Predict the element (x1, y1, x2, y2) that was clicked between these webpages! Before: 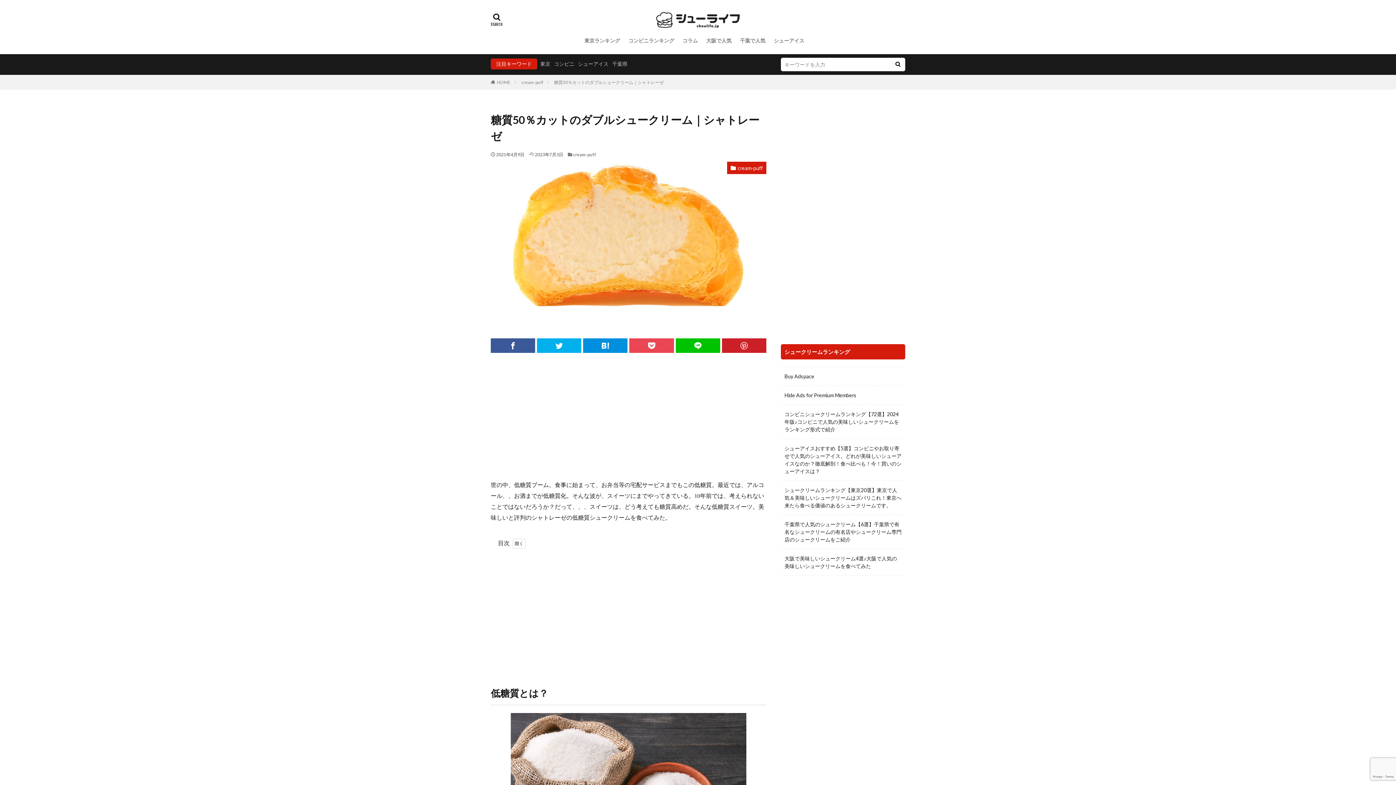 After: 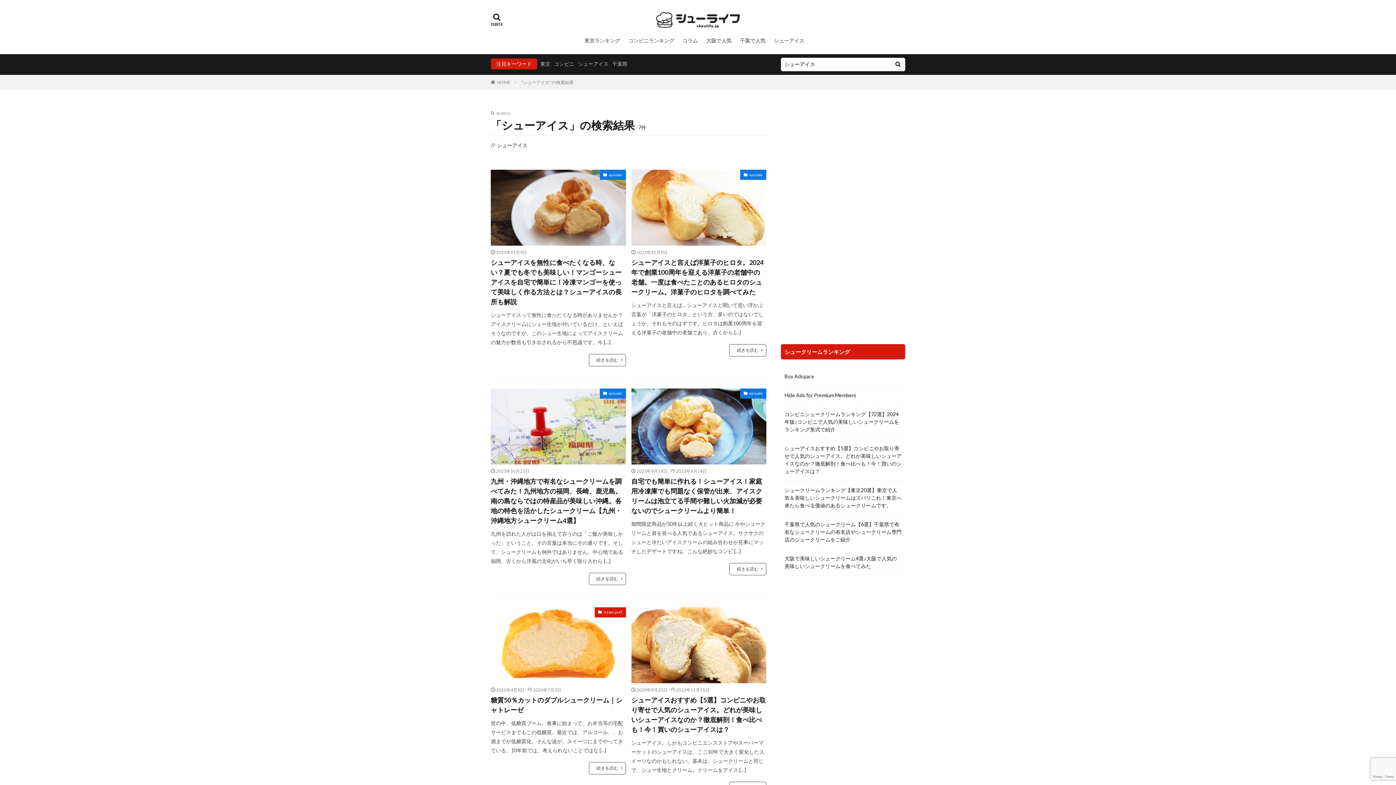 Action: bbox: (578, 60, 608, 66) label: シューアイス